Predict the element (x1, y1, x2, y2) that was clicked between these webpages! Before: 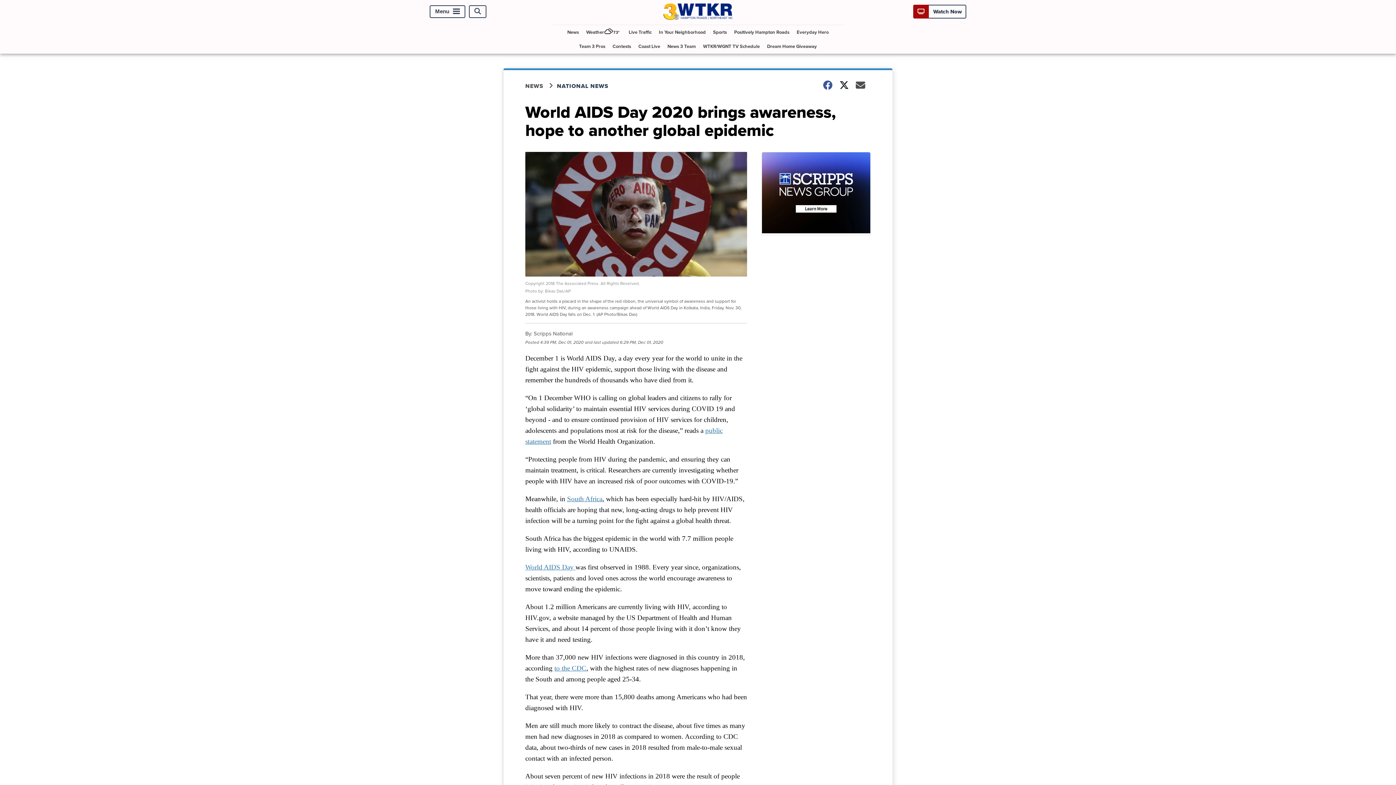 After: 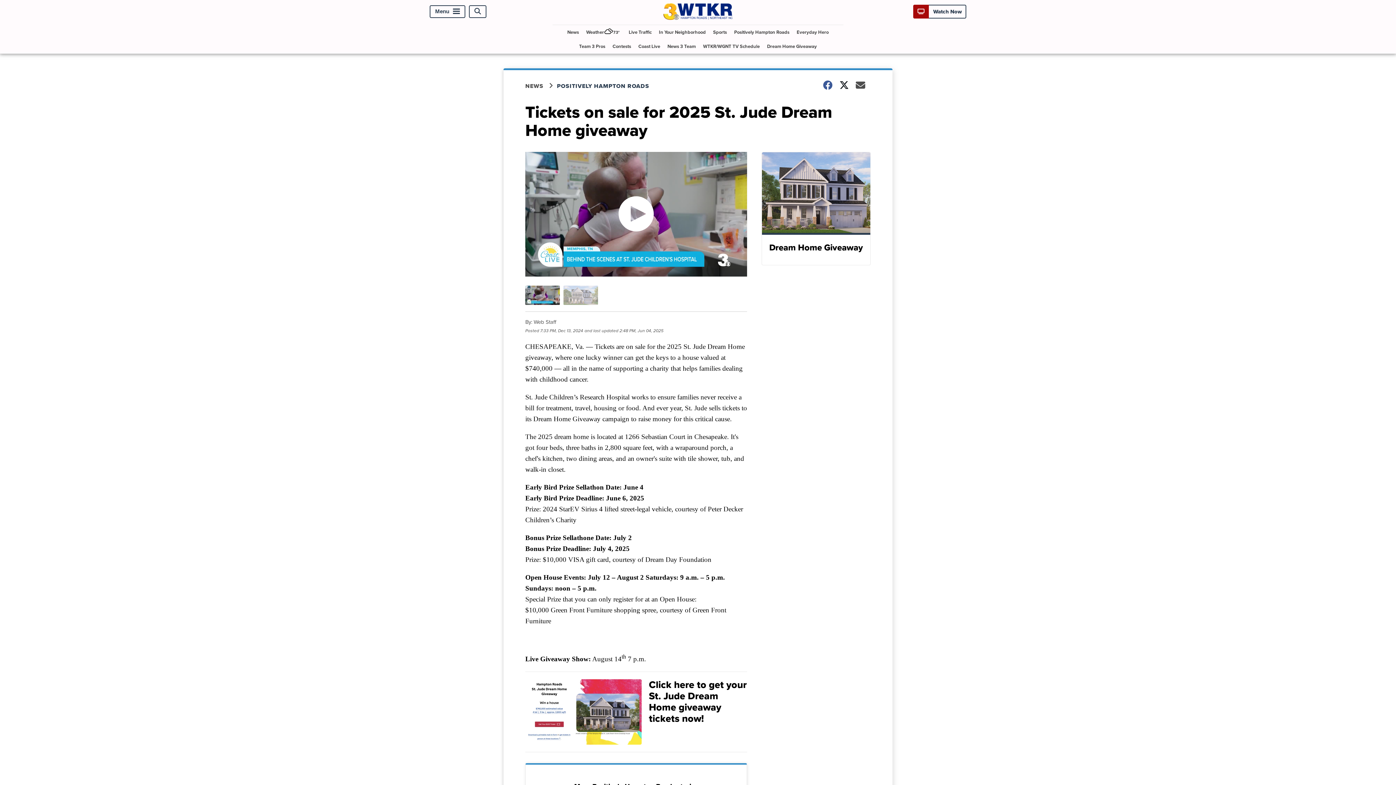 Action: label: Dream Home Giveaway bbox: (764, 39, 820, 53)